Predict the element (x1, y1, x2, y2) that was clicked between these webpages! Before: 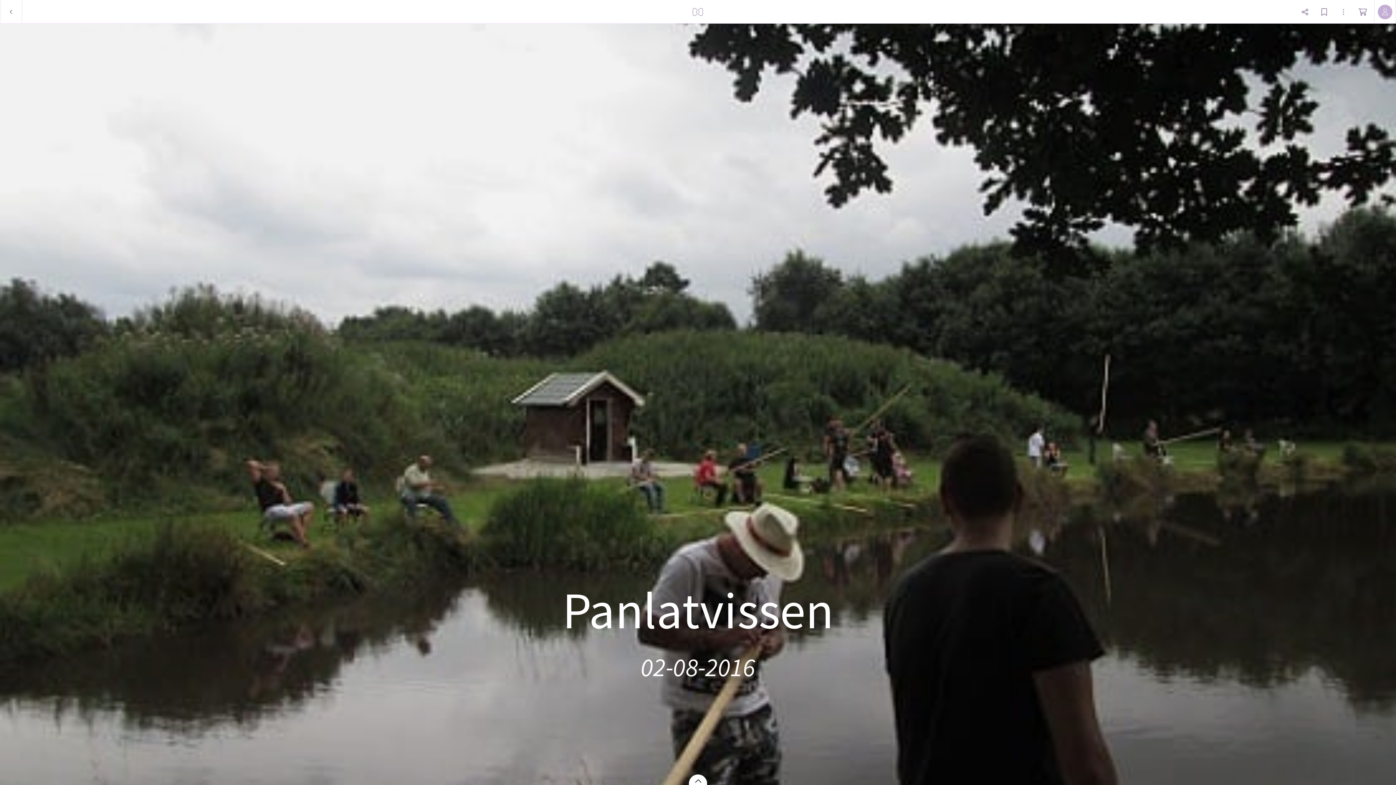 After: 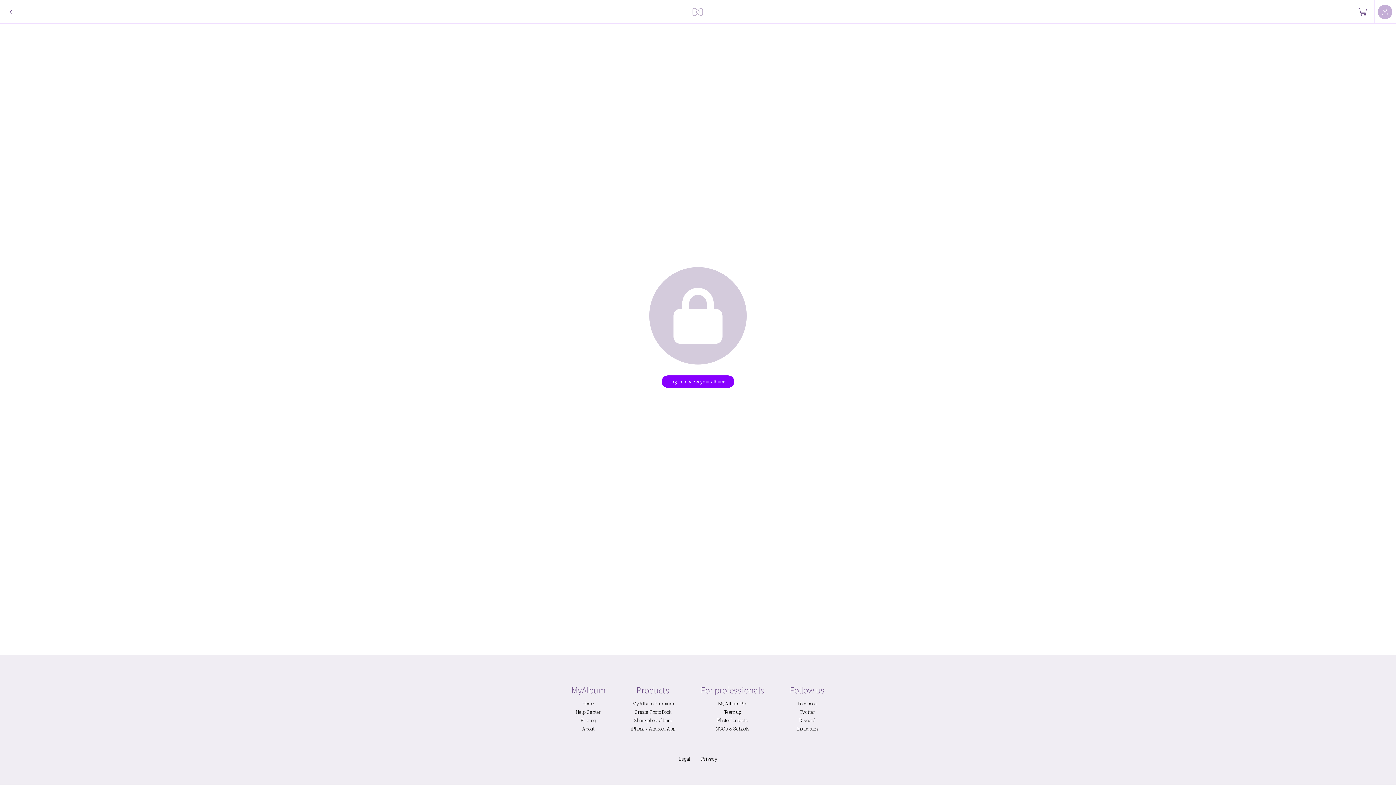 Action: bbox: (689, 0, 707, 23)